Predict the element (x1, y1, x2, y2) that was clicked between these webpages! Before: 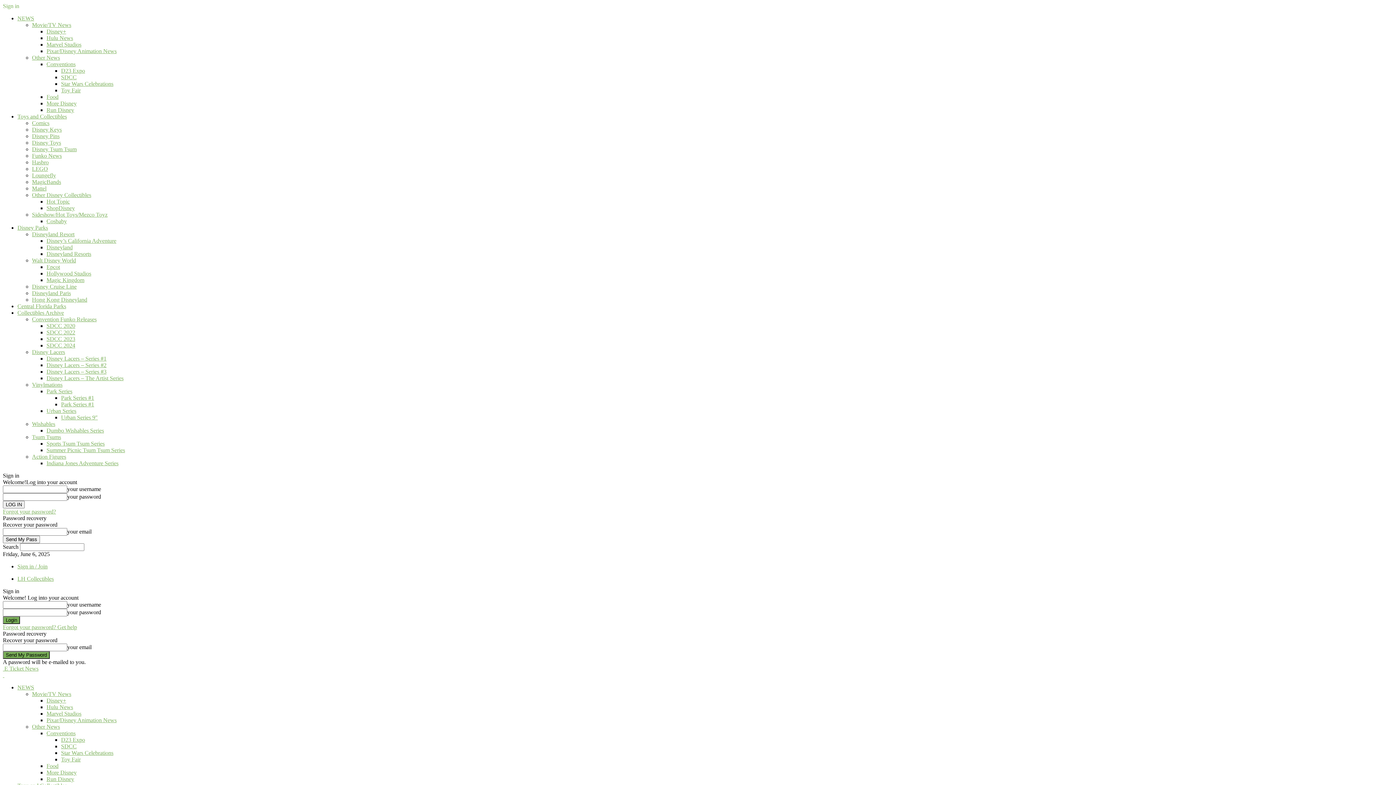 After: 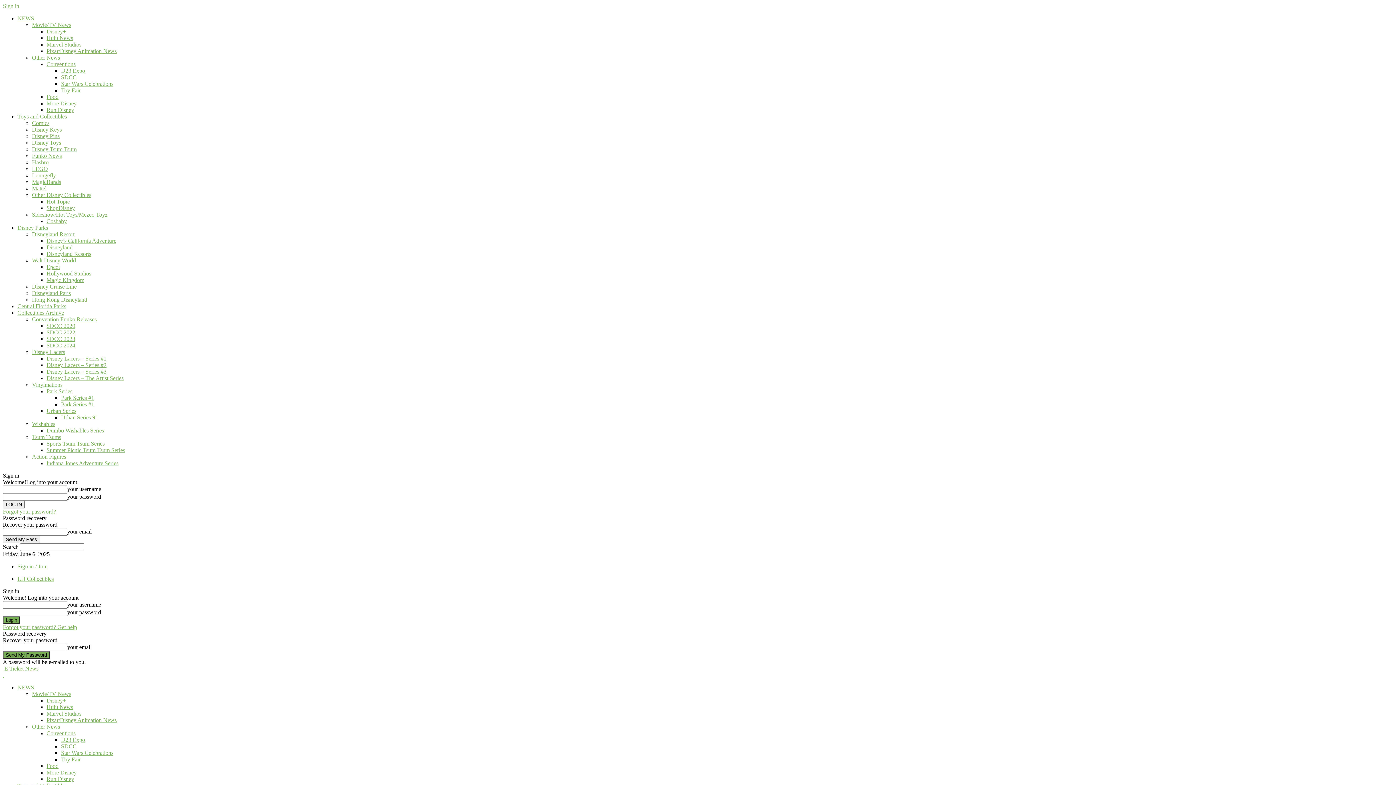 Action: label: Hulu News bbox: (46, 704, 73, 710)